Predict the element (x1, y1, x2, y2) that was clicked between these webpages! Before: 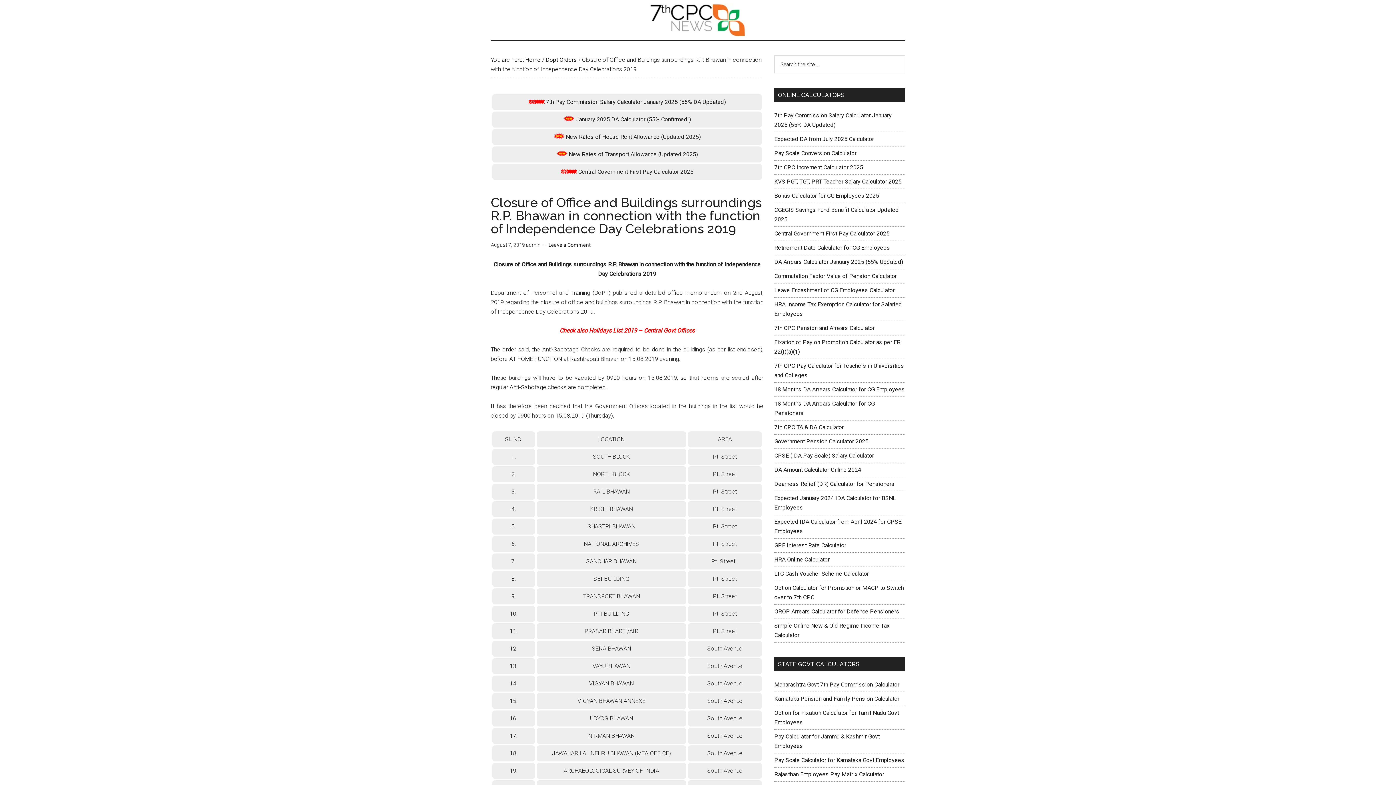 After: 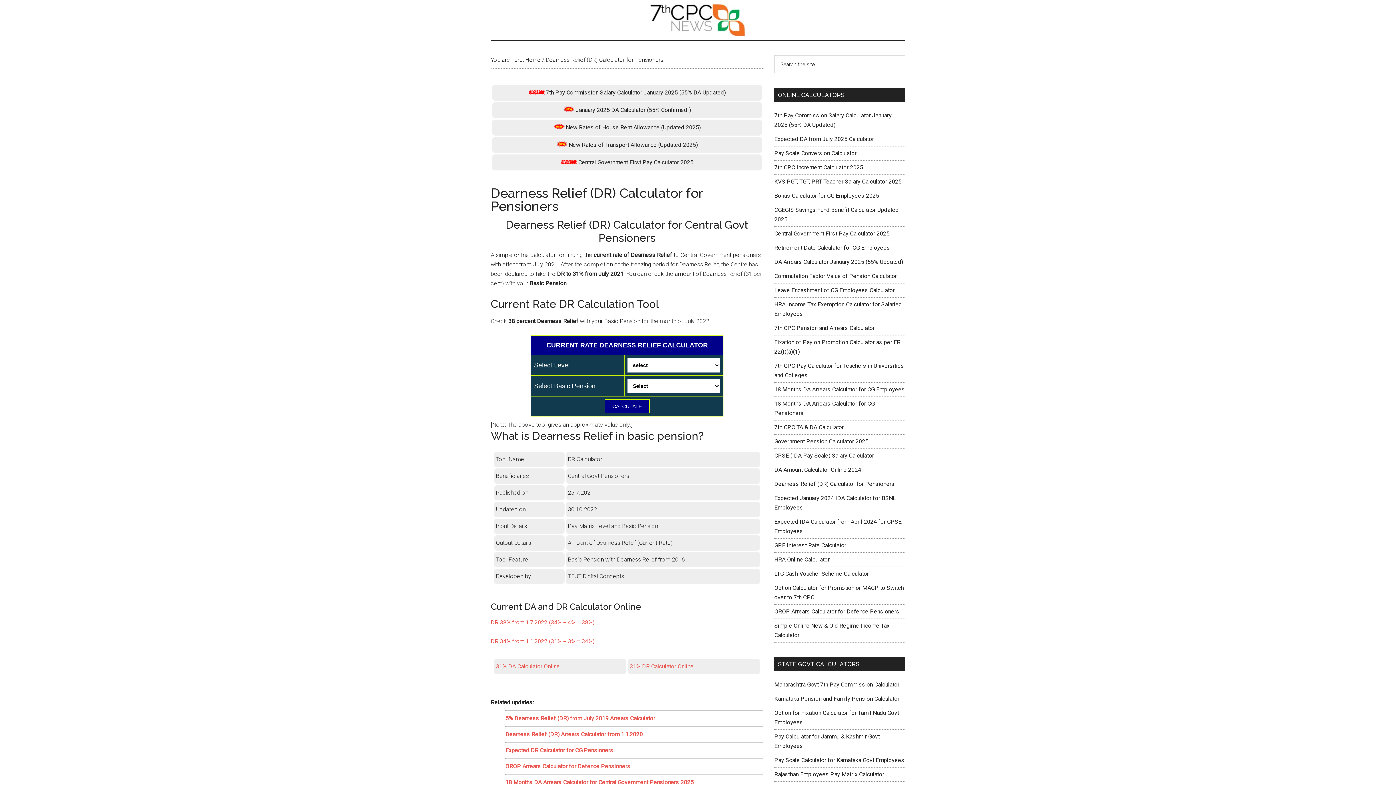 Action: bbox: (774, 480, 894, 487) label: Dearness Relief (DR) Calculator for Pensioners